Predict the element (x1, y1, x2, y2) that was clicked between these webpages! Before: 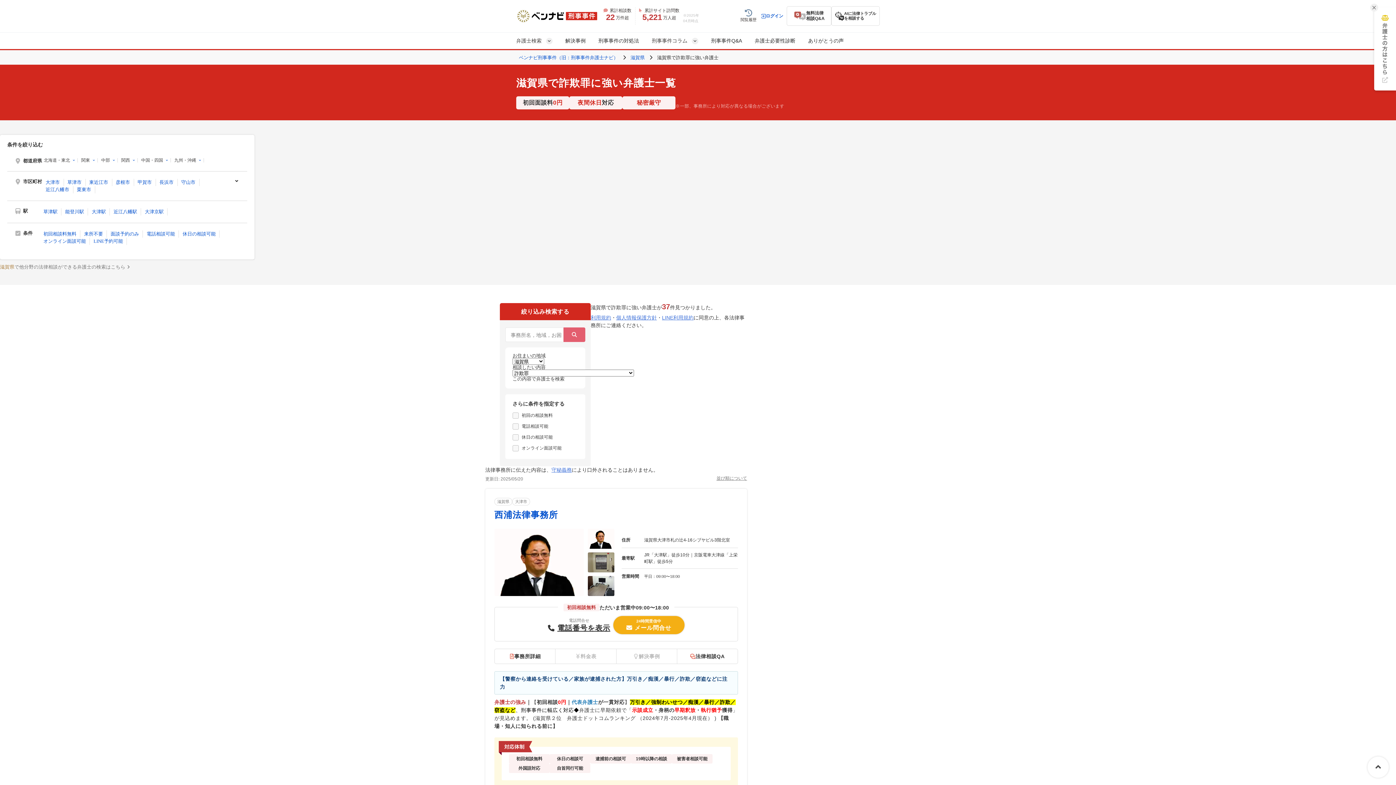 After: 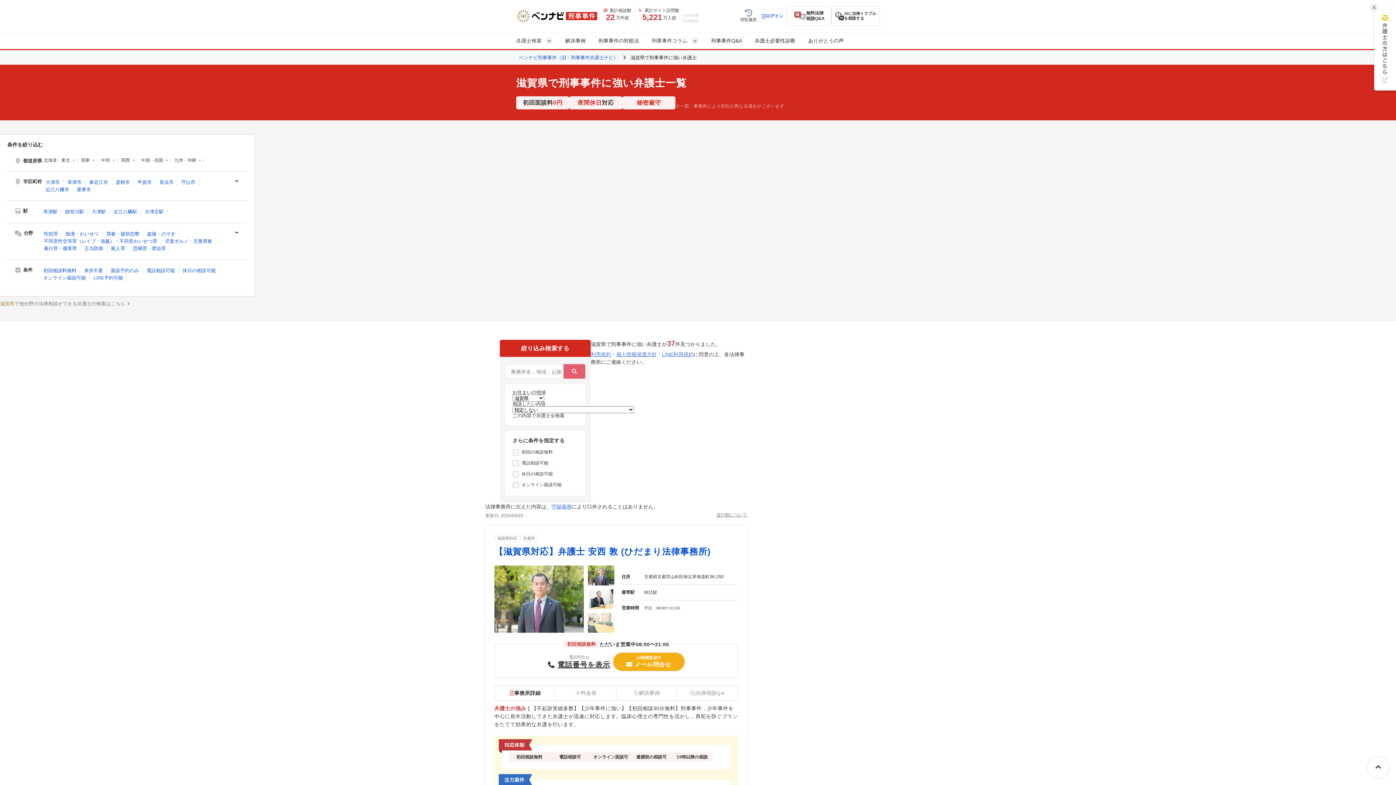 Action: bbox: (630, 54, 644, 60) label: 滋賀県